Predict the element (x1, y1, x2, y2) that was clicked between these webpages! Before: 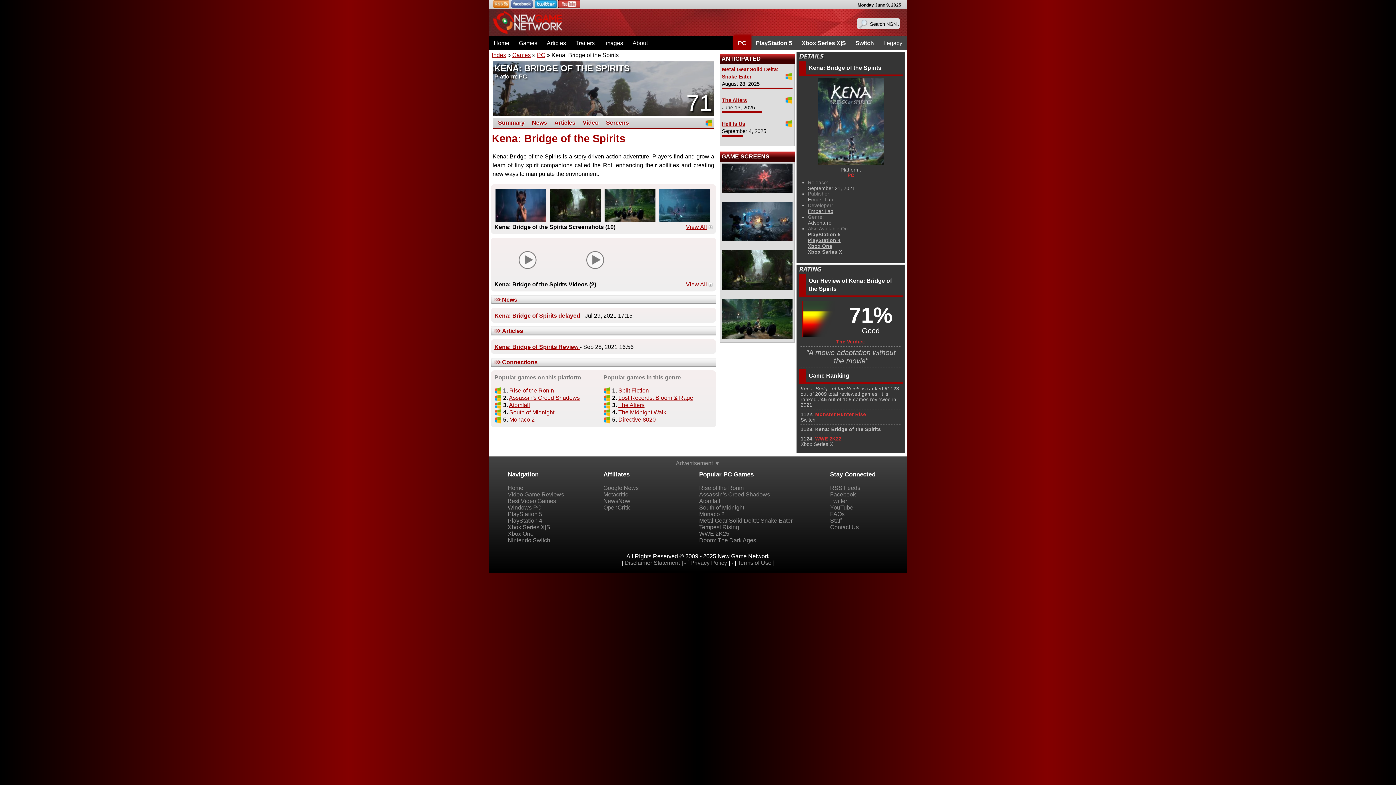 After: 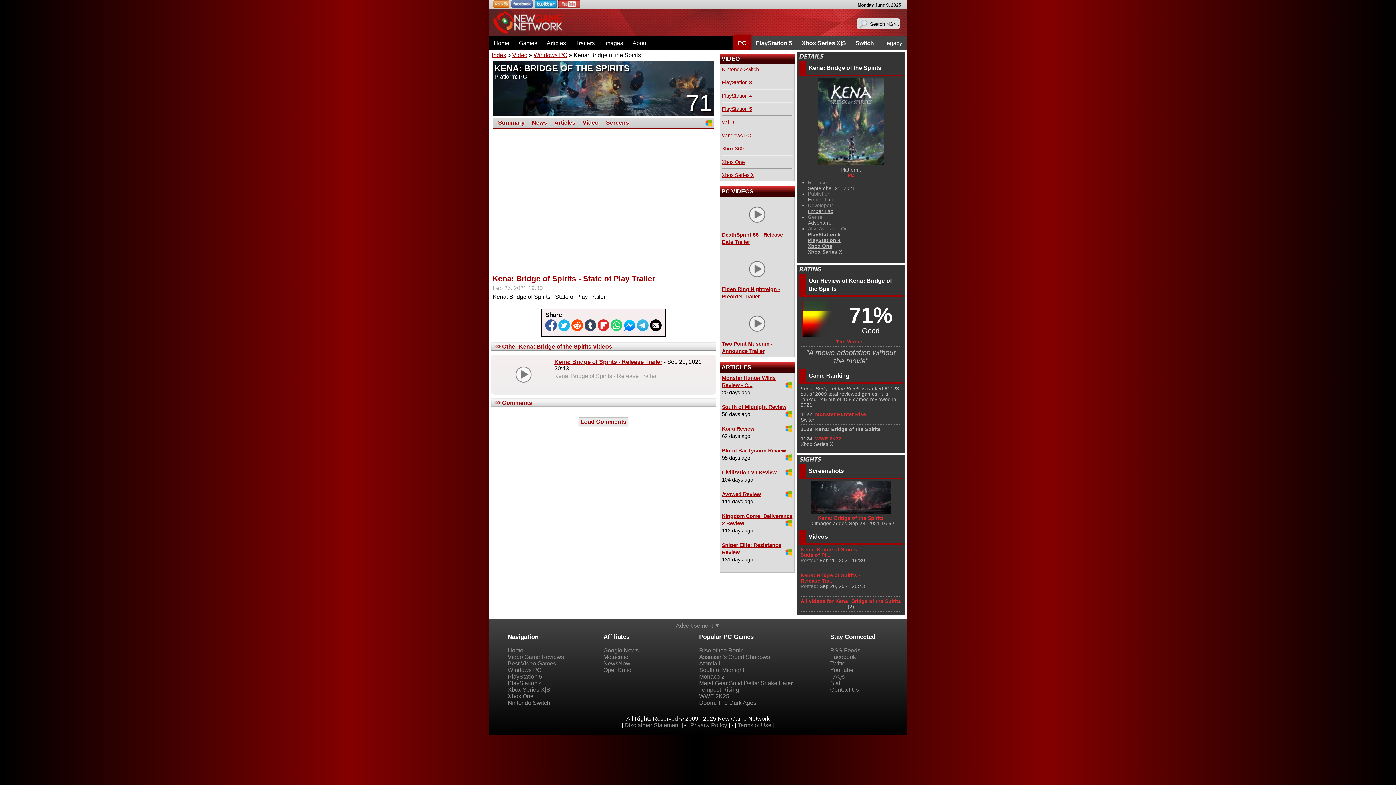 Action: bbox: (562, 274, 628, 280)